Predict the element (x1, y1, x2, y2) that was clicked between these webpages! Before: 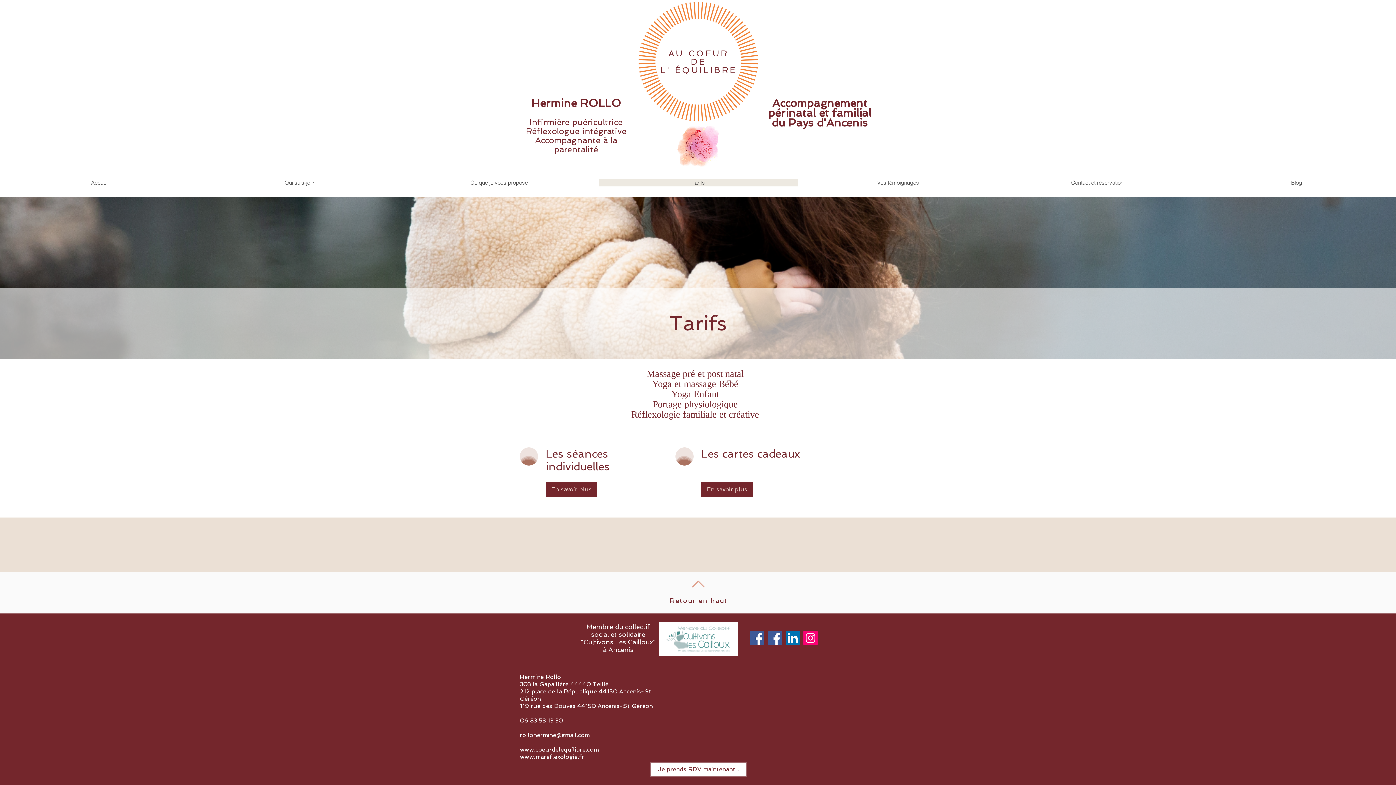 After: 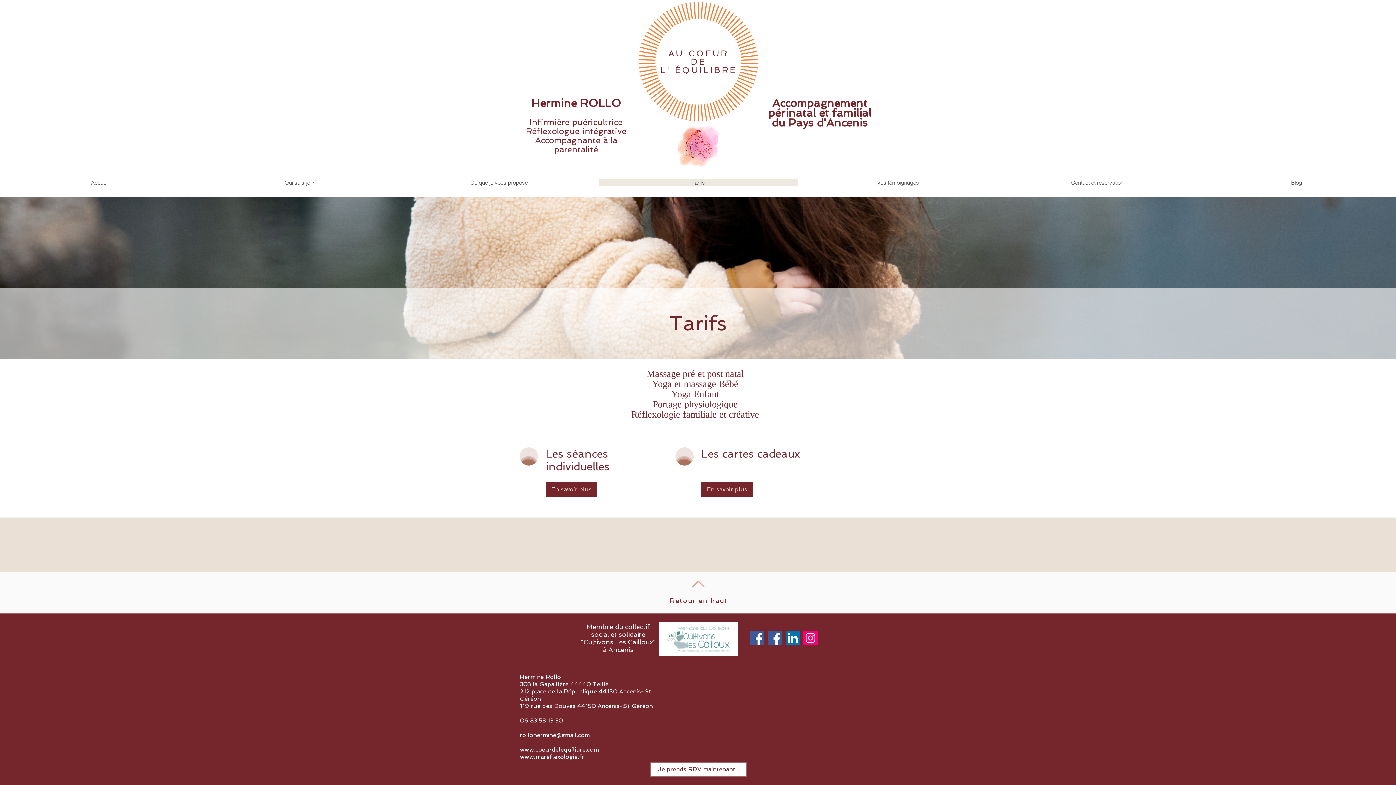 Action: bbox: (685, 572, 710, 598)